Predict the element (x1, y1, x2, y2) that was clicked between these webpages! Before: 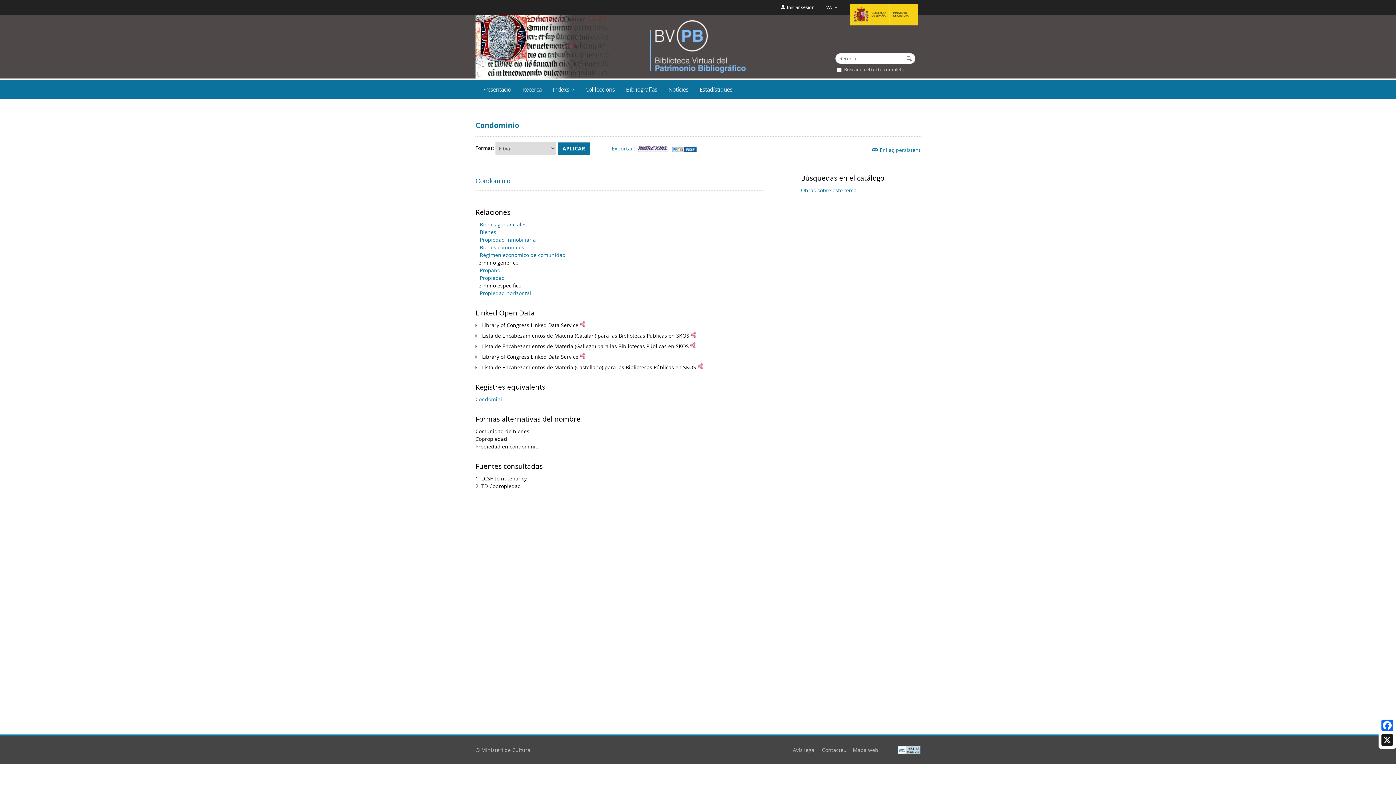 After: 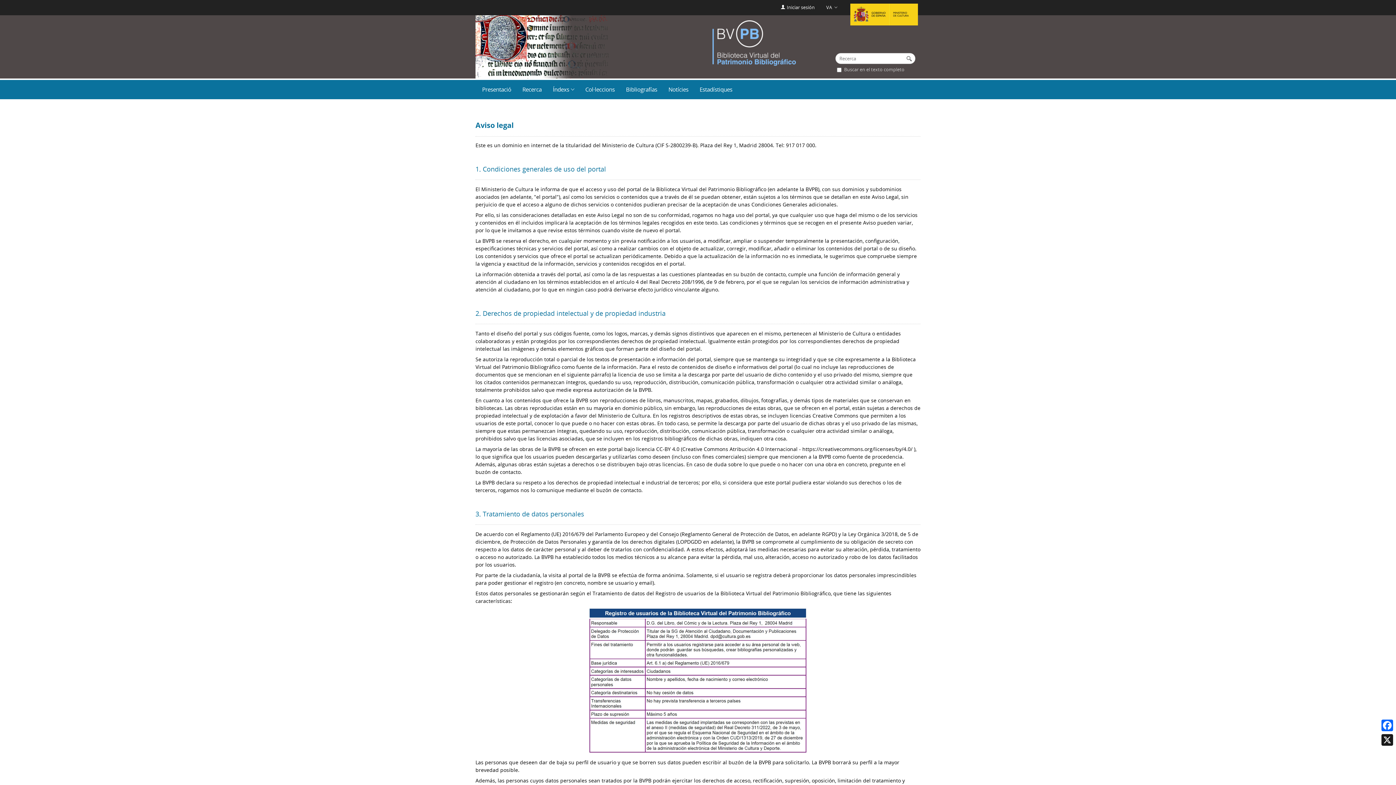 Action: label: Avís legal bbox: (793, 746, 816, 753)